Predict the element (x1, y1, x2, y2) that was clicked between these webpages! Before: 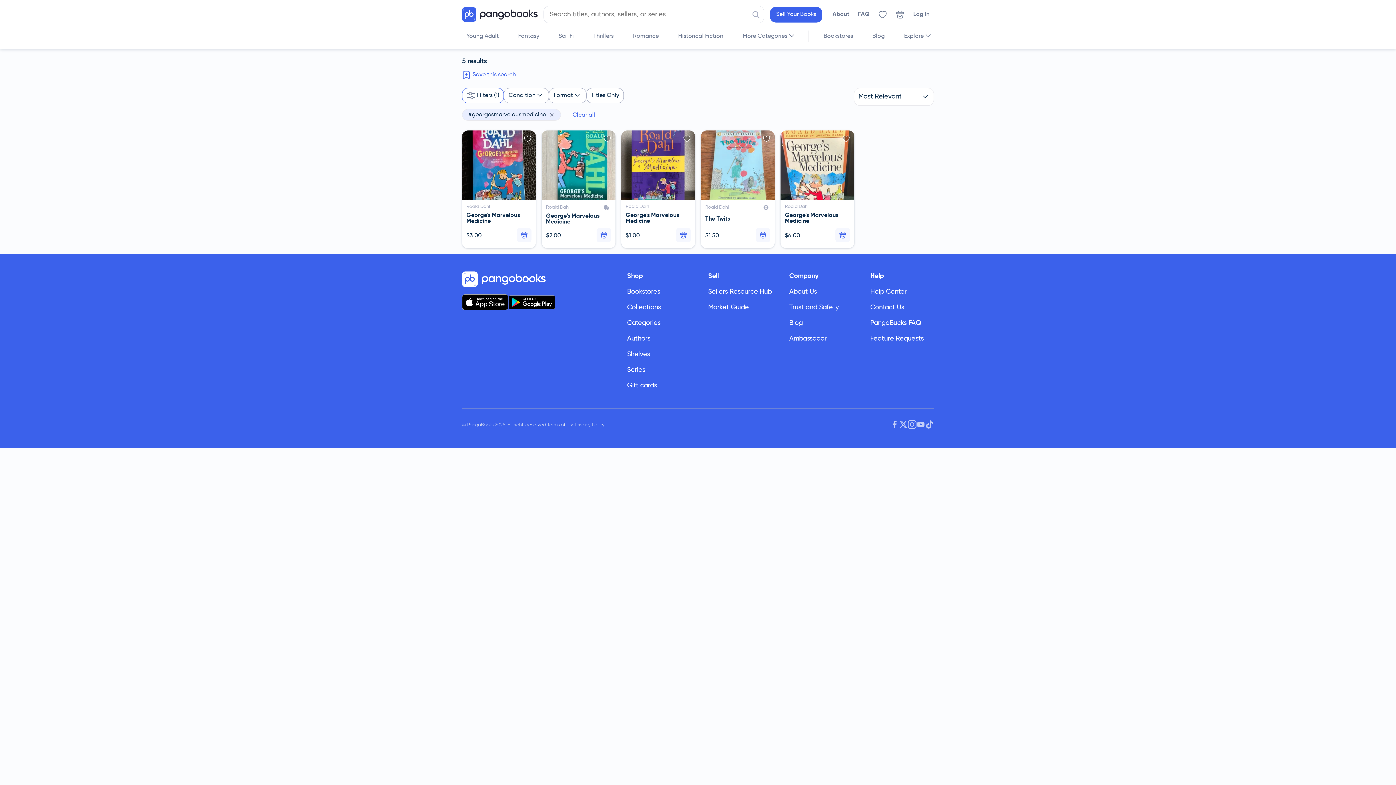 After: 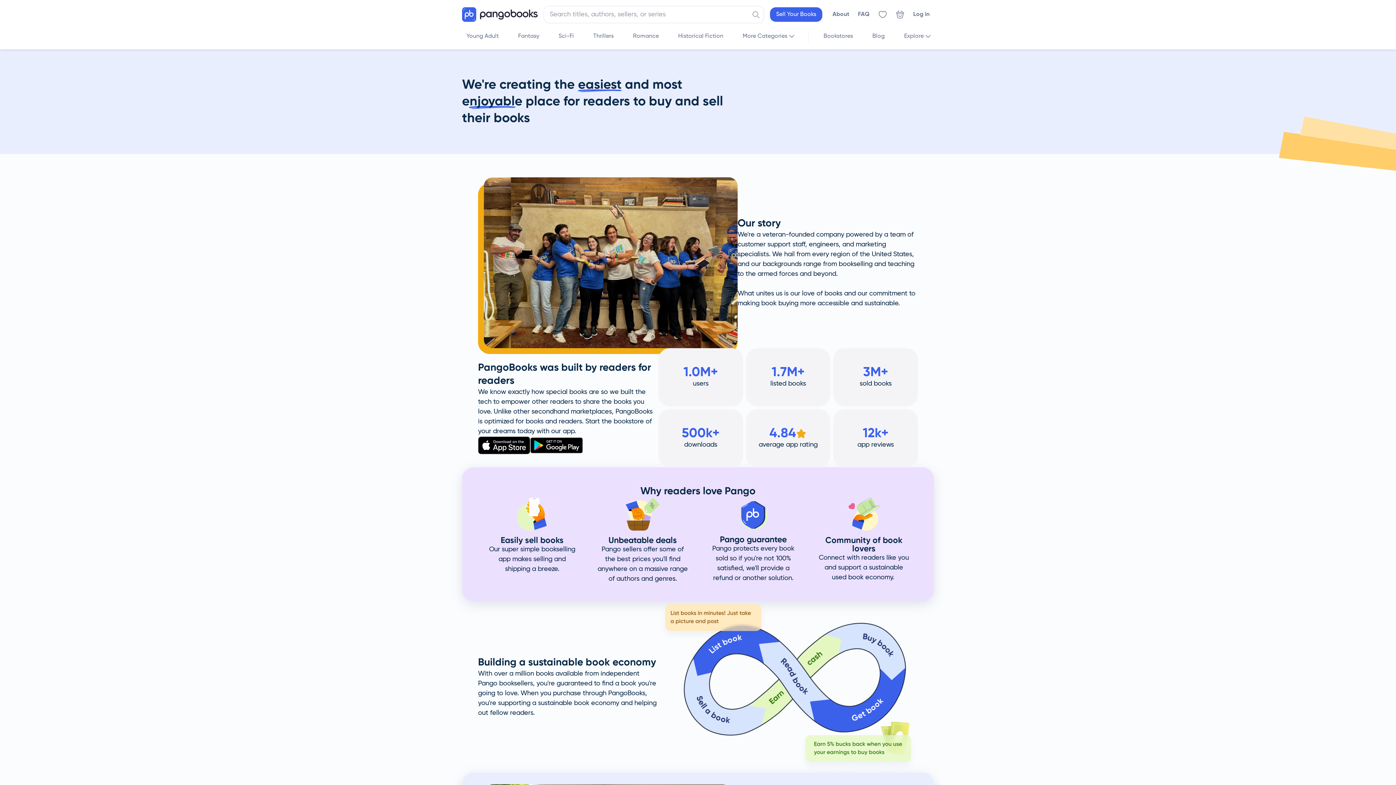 Action: label: About Us bbox: (789, 288, 817, 295)